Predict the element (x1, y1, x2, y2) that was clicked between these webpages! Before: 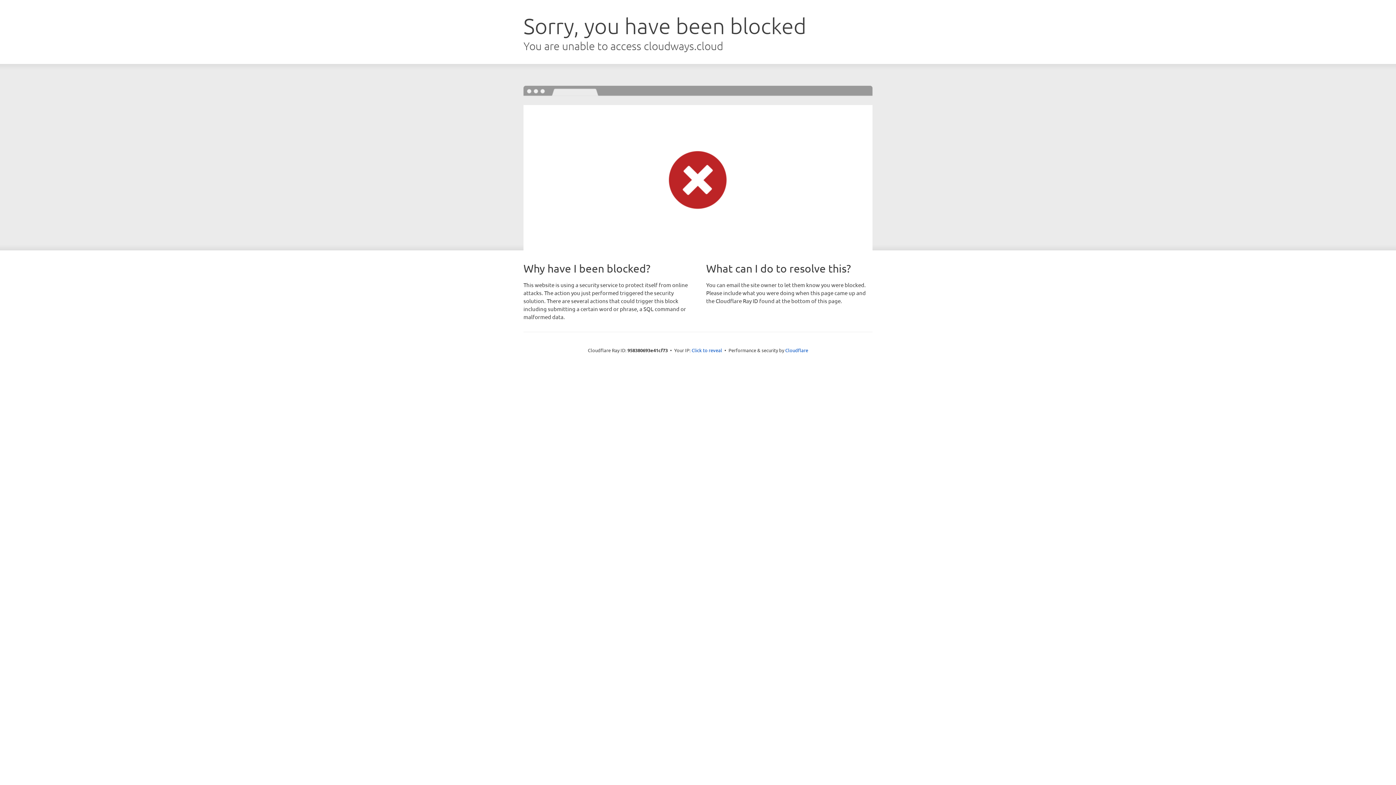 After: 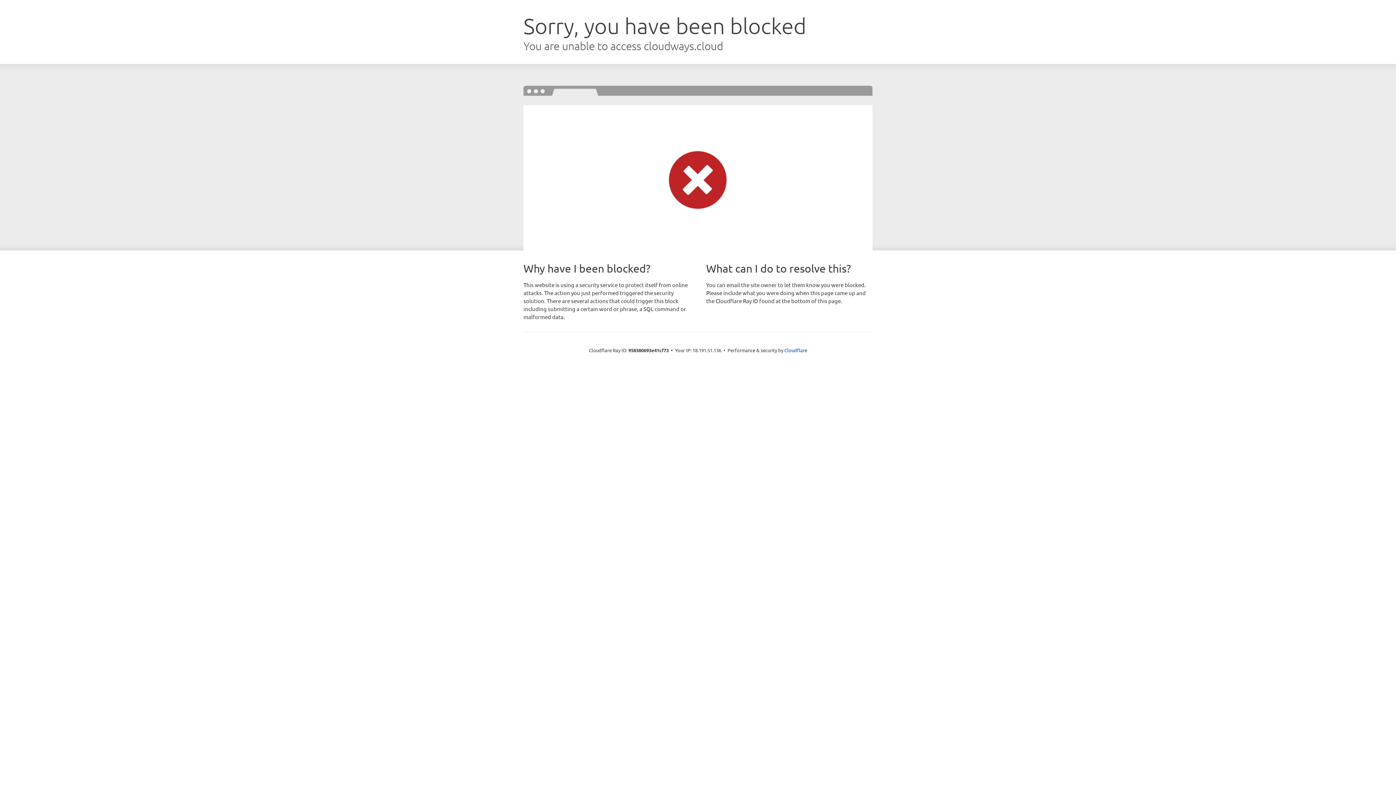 Action: label: Click to reveal bbox: (691, 346, 722, 353)